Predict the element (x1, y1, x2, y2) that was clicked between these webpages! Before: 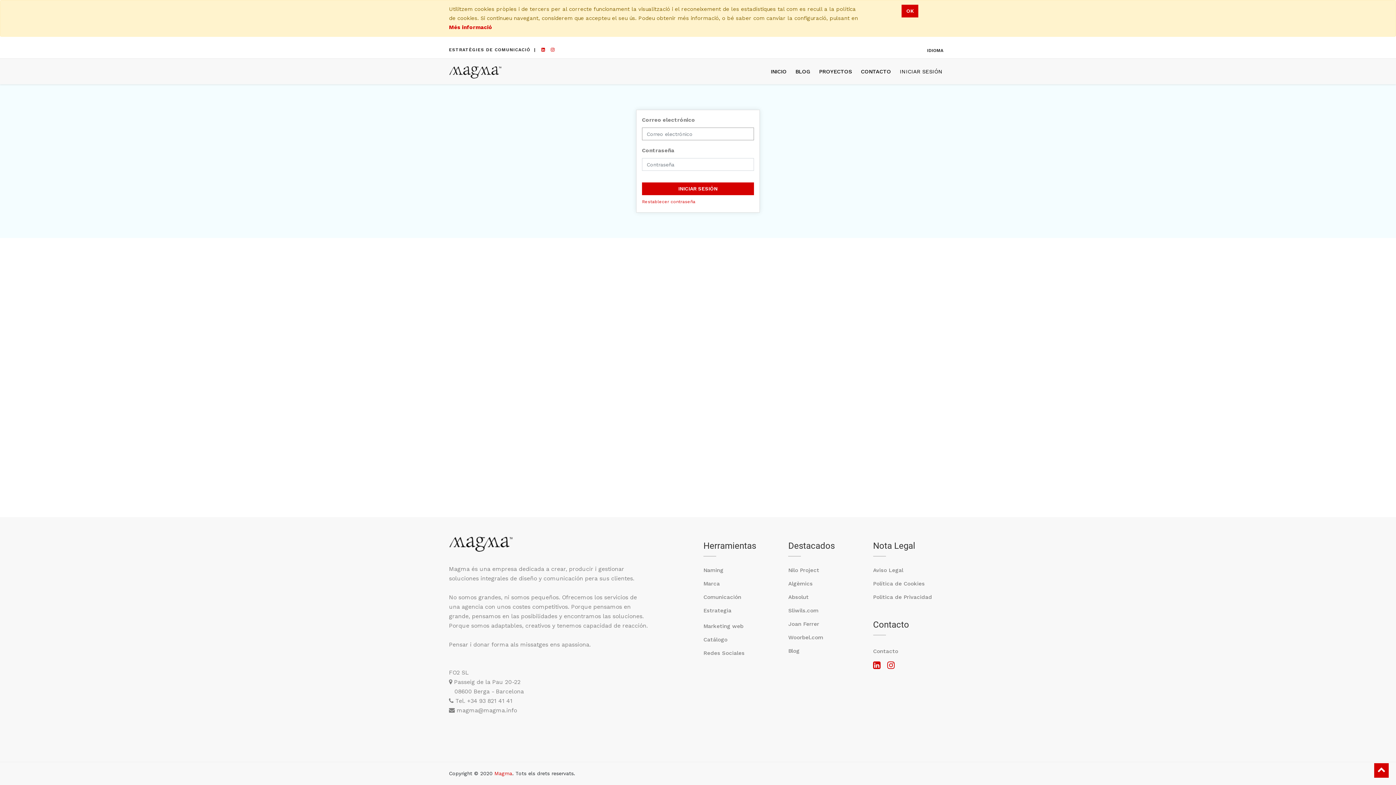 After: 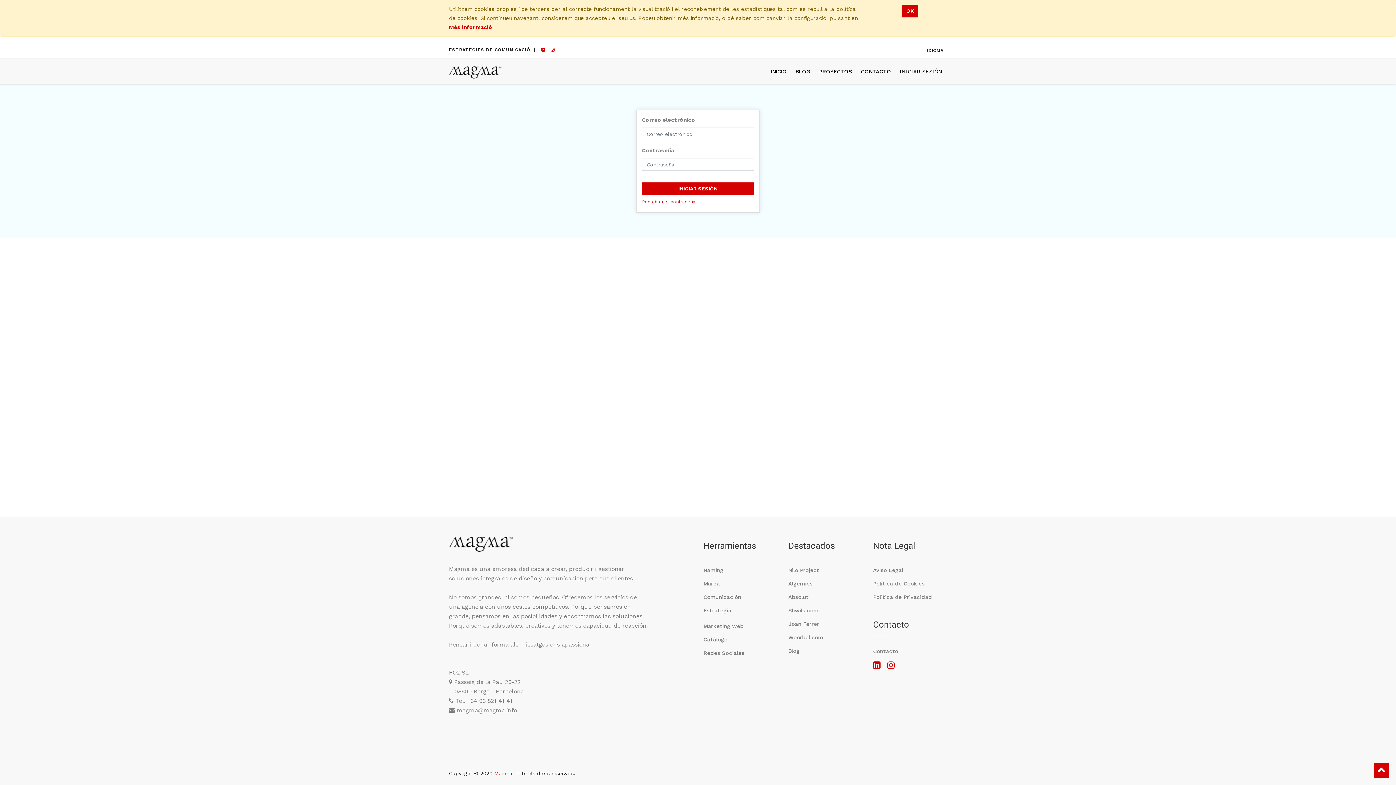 Action: label: INICIAR SESIÓN bbox: (895, 58, 947, 84)